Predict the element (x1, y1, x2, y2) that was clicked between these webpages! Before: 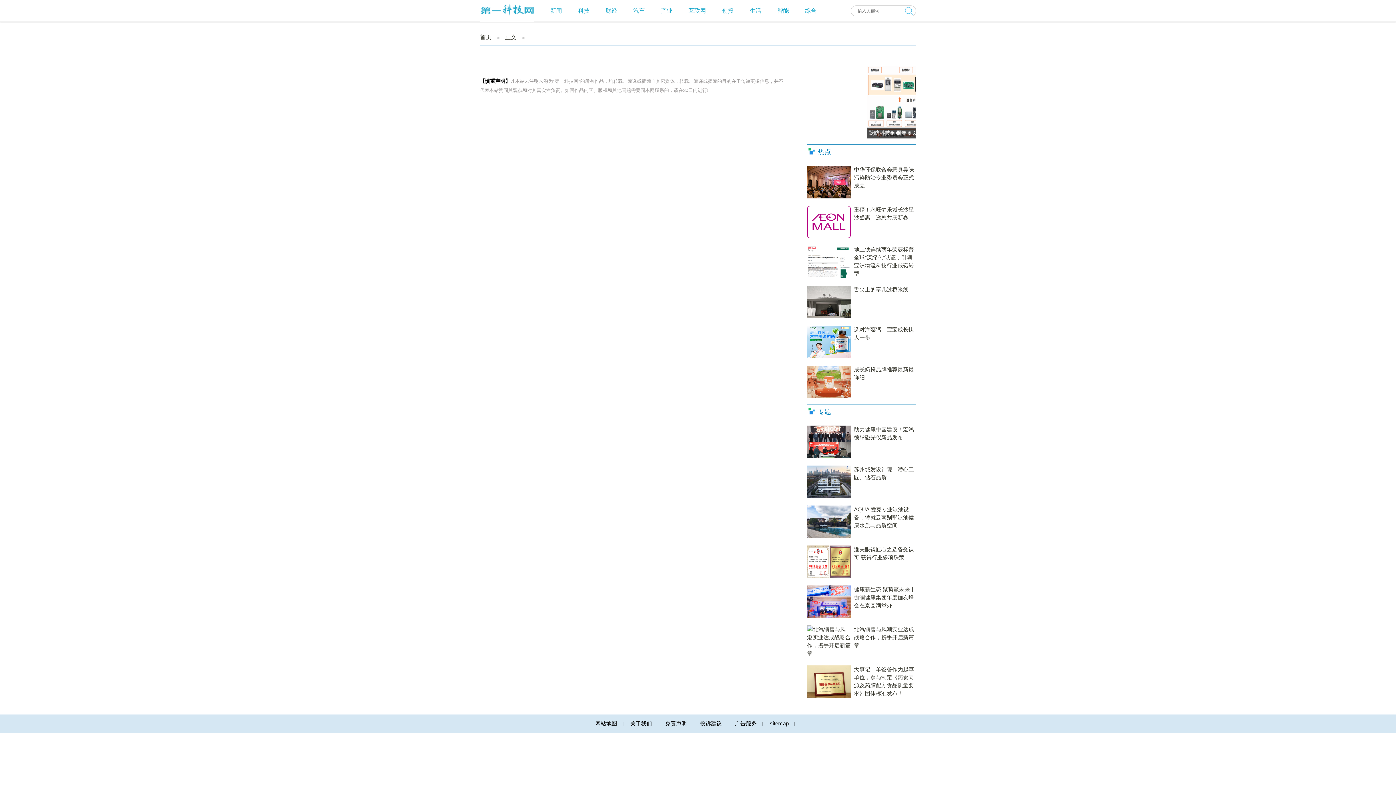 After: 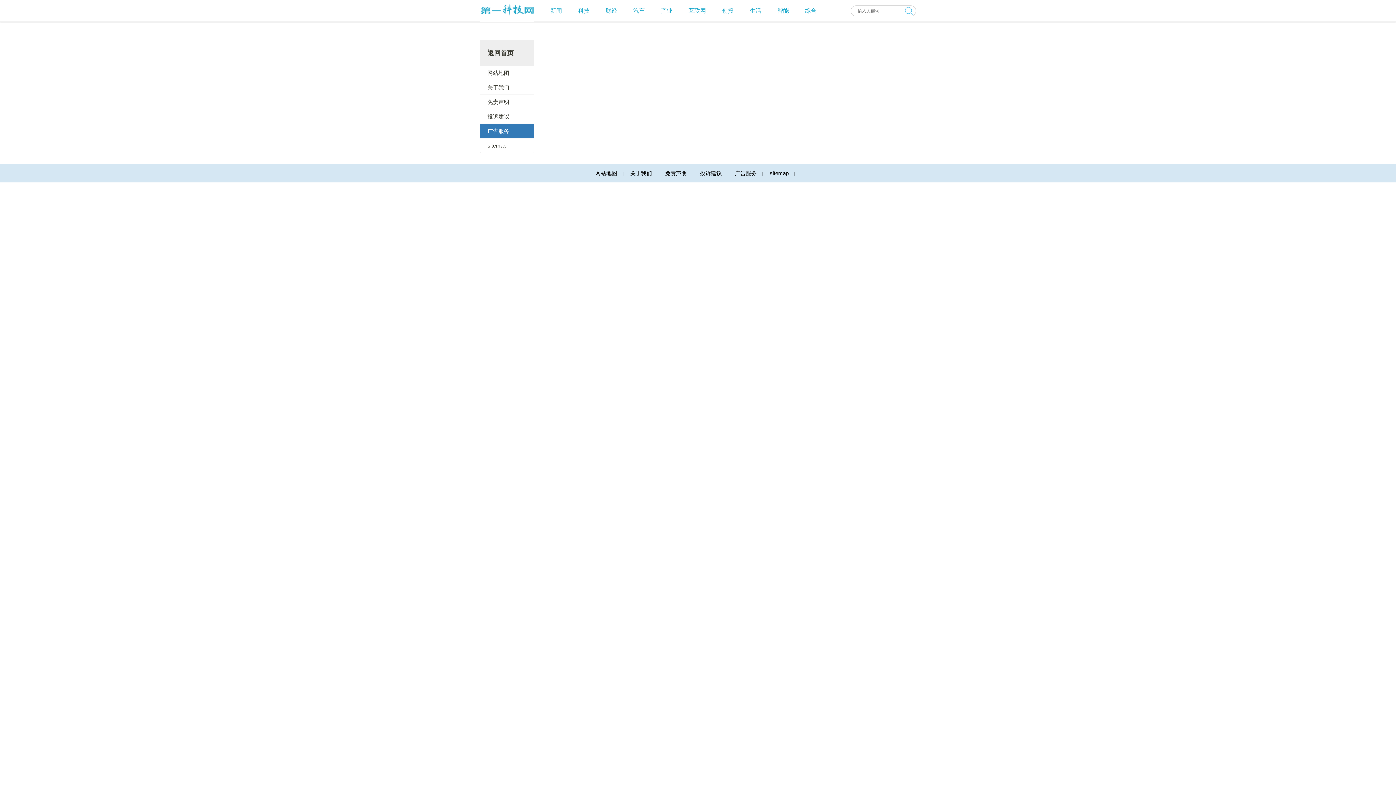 Action: bbox: (735, 720, 756, 726) label: 广告服务